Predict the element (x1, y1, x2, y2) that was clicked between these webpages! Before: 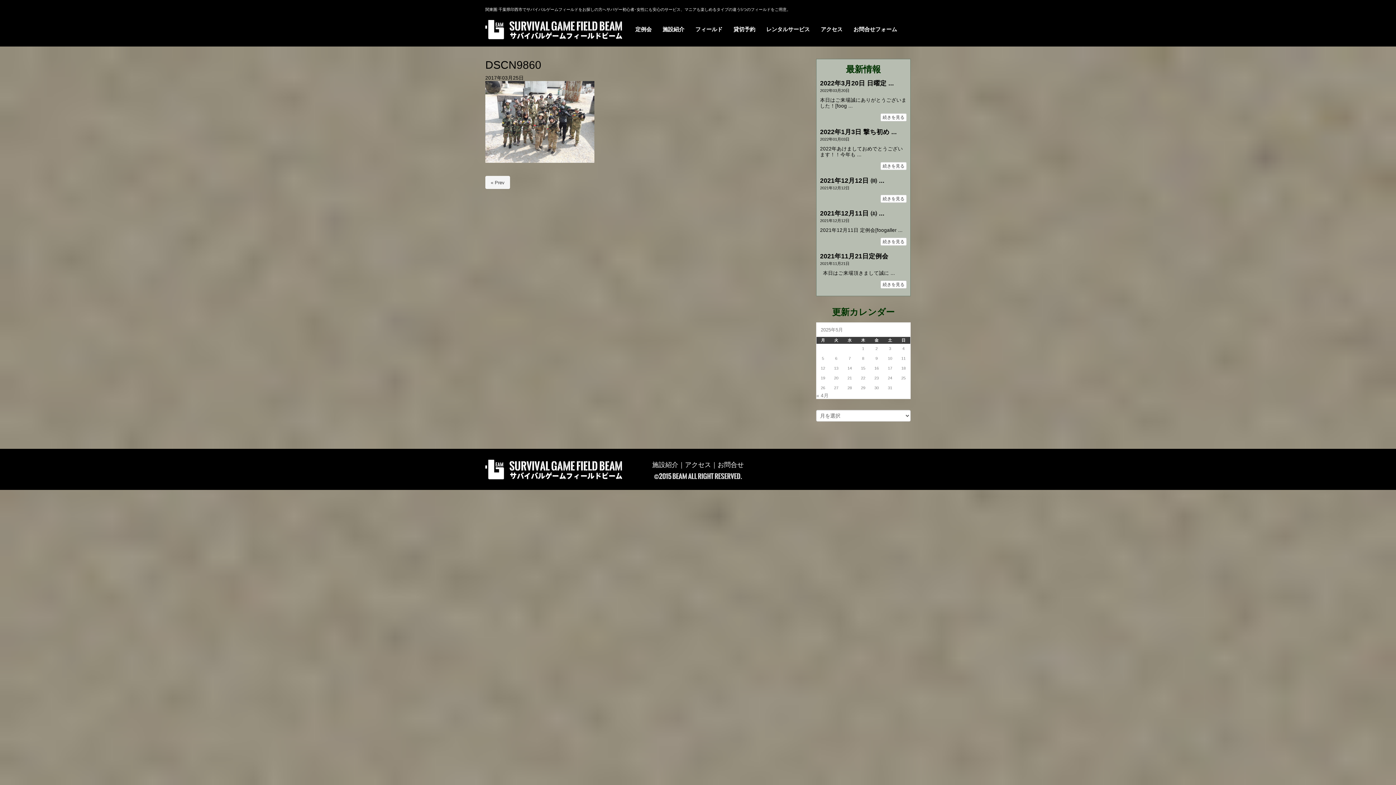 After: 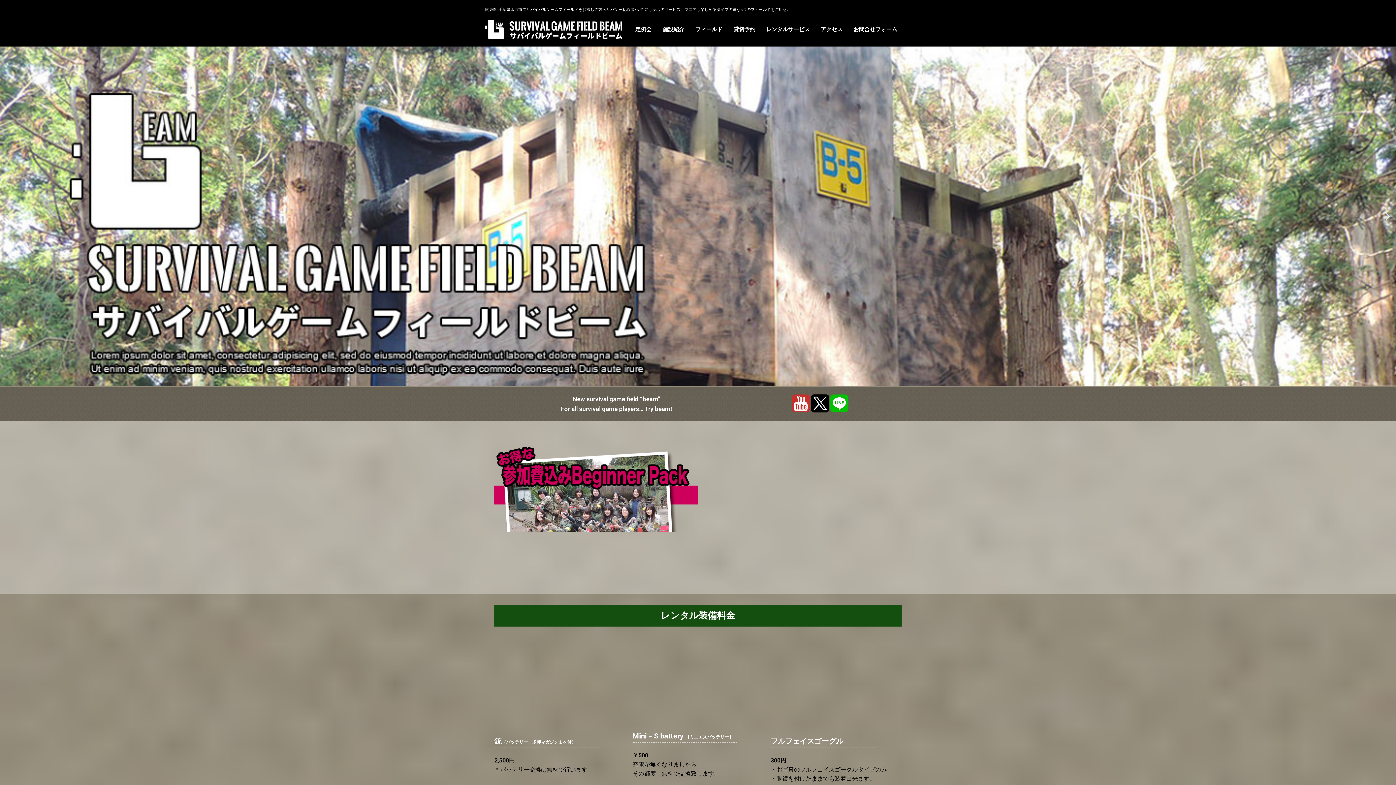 Action: bbox: (760, 20, 815, 38) label: レンタルサービス